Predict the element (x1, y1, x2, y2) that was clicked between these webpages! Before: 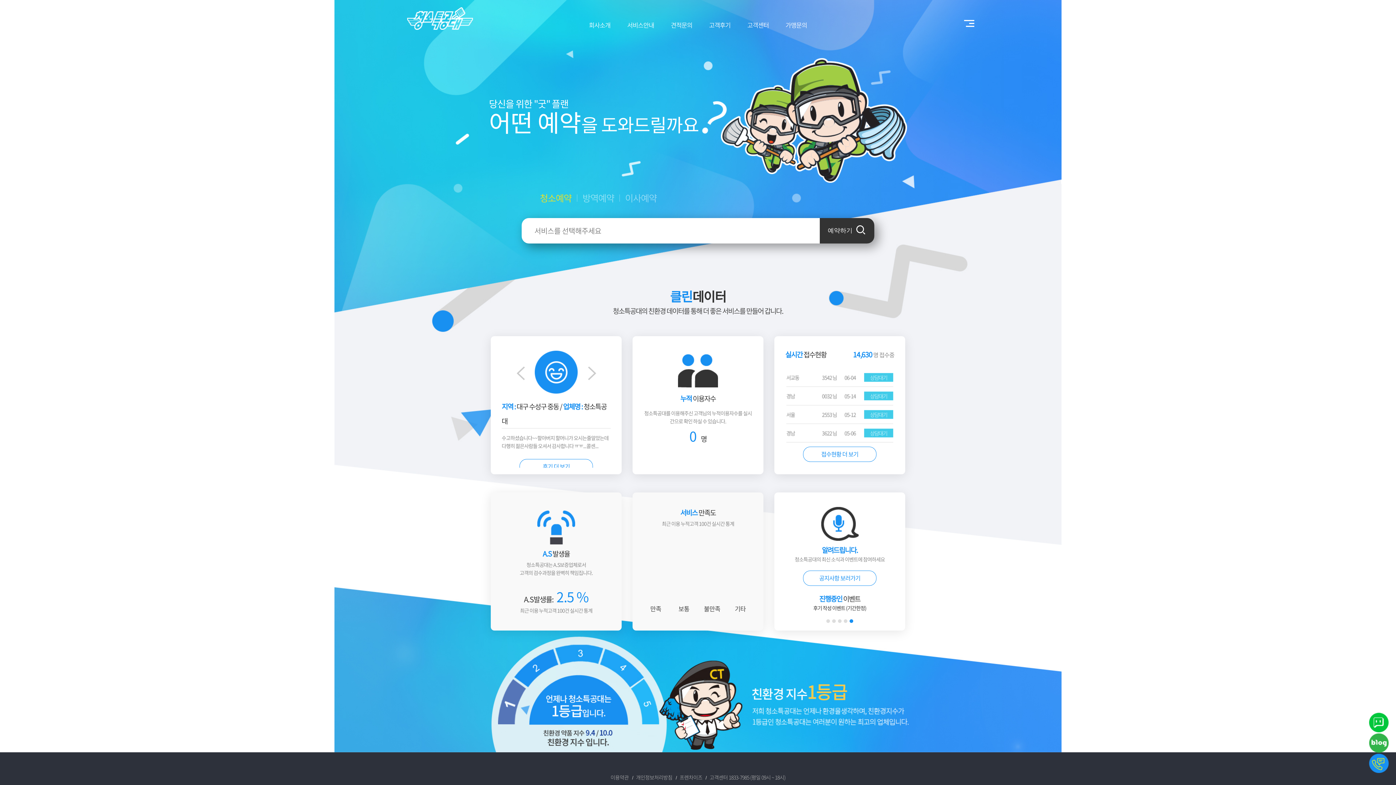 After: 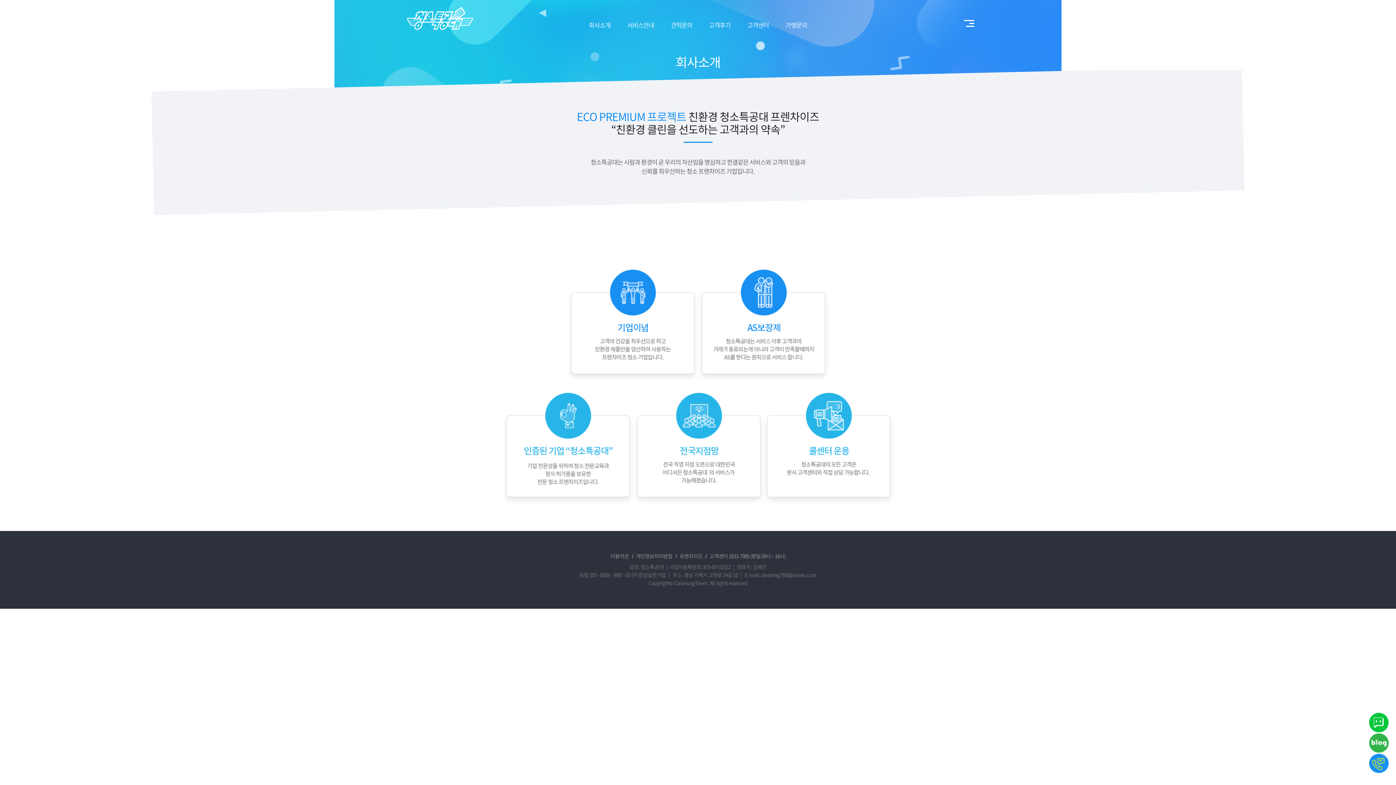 Action: label: 회사소개 bbox: (589, 21, 610, 36)